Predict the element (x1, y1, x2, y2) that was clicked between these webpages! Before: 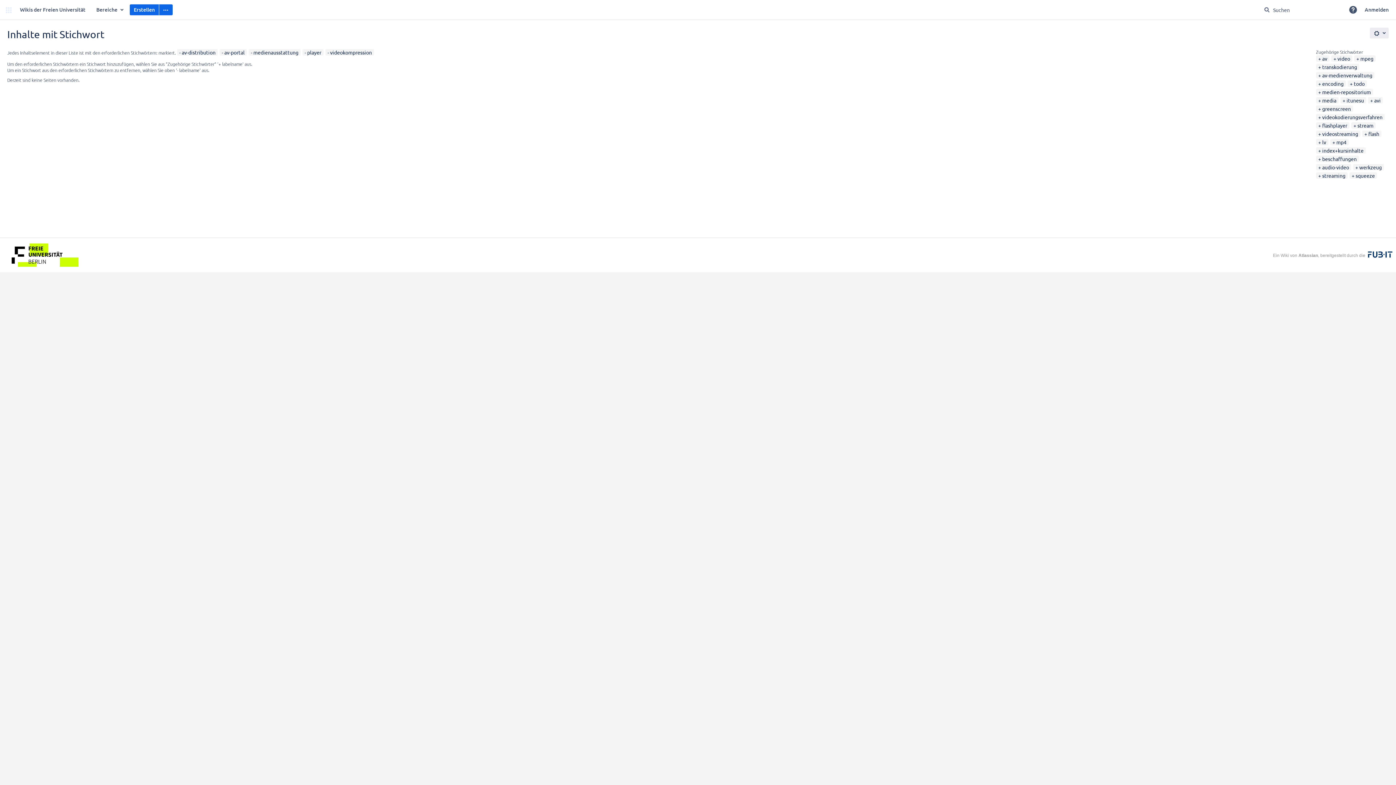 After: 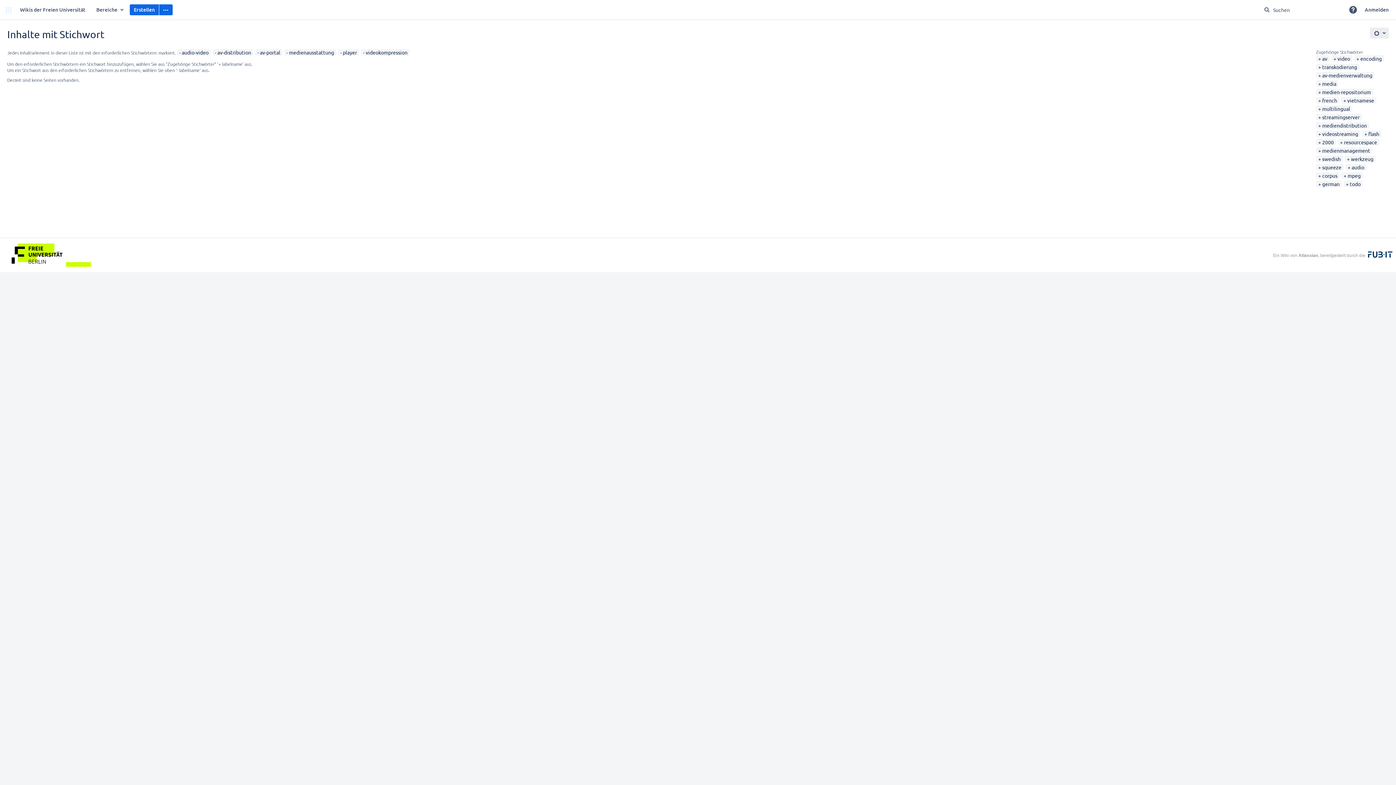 Action: label: audio-video bbox: (1318, 164, 1349, 170)